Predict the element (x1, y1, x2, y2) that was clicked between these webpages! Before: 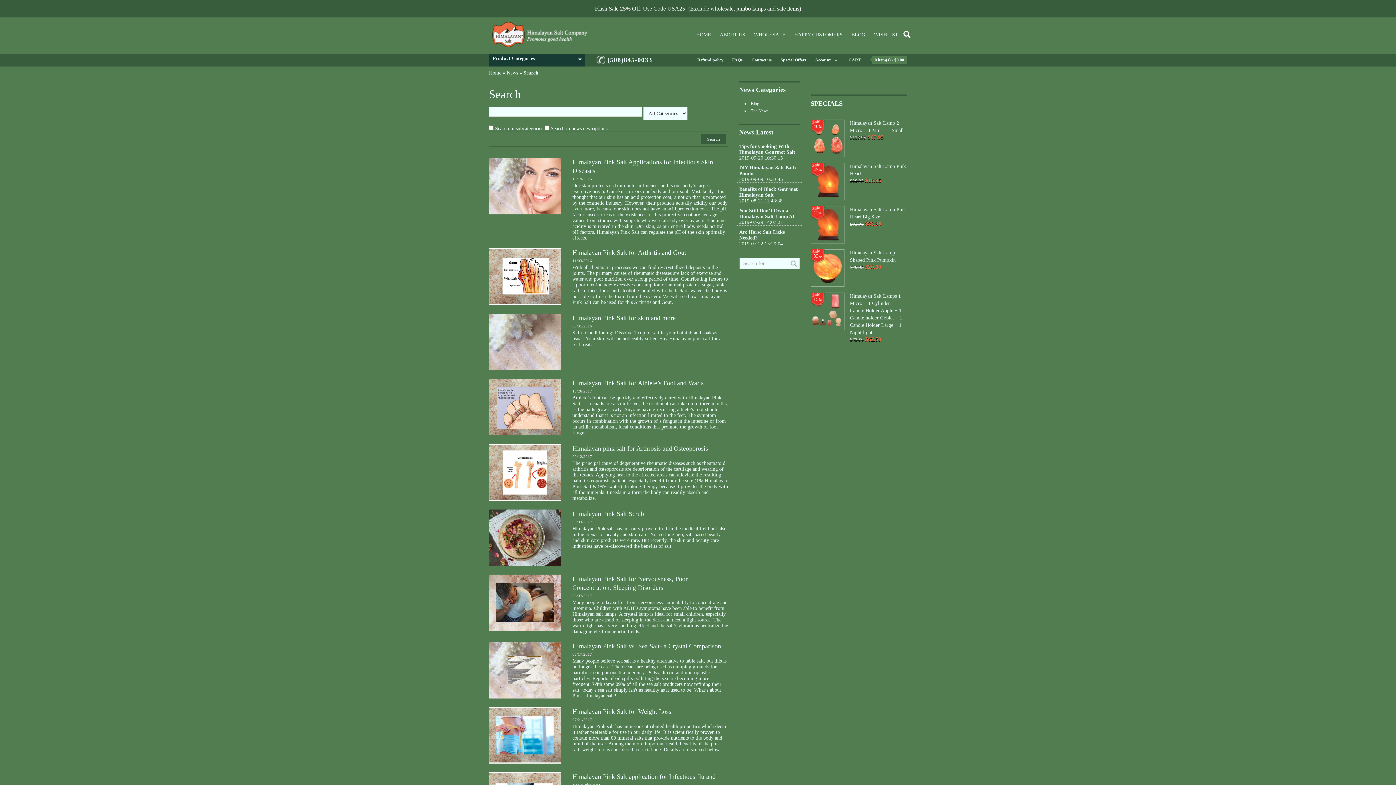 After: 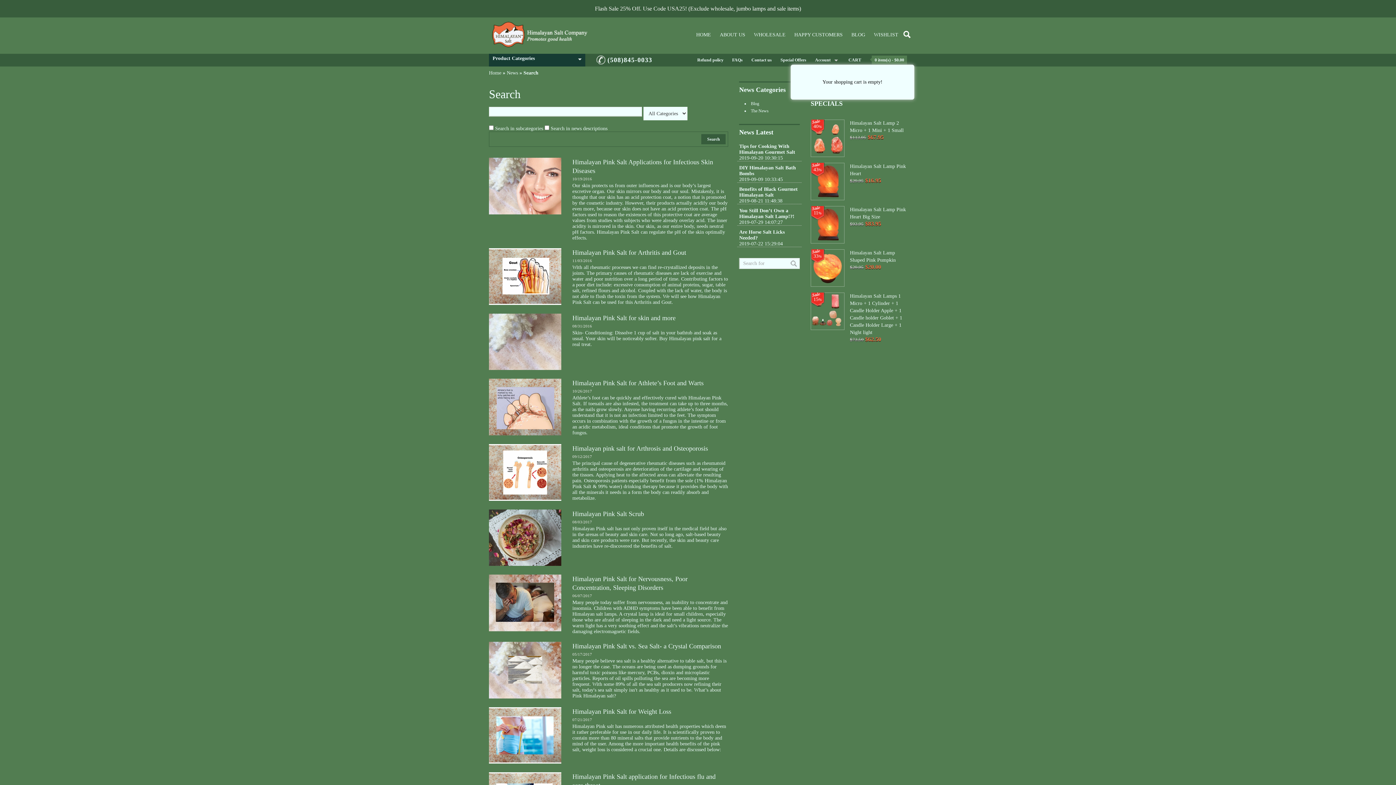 Action: bbox: (866, 53, 907, 66) label: 0 item(s) - $0.00